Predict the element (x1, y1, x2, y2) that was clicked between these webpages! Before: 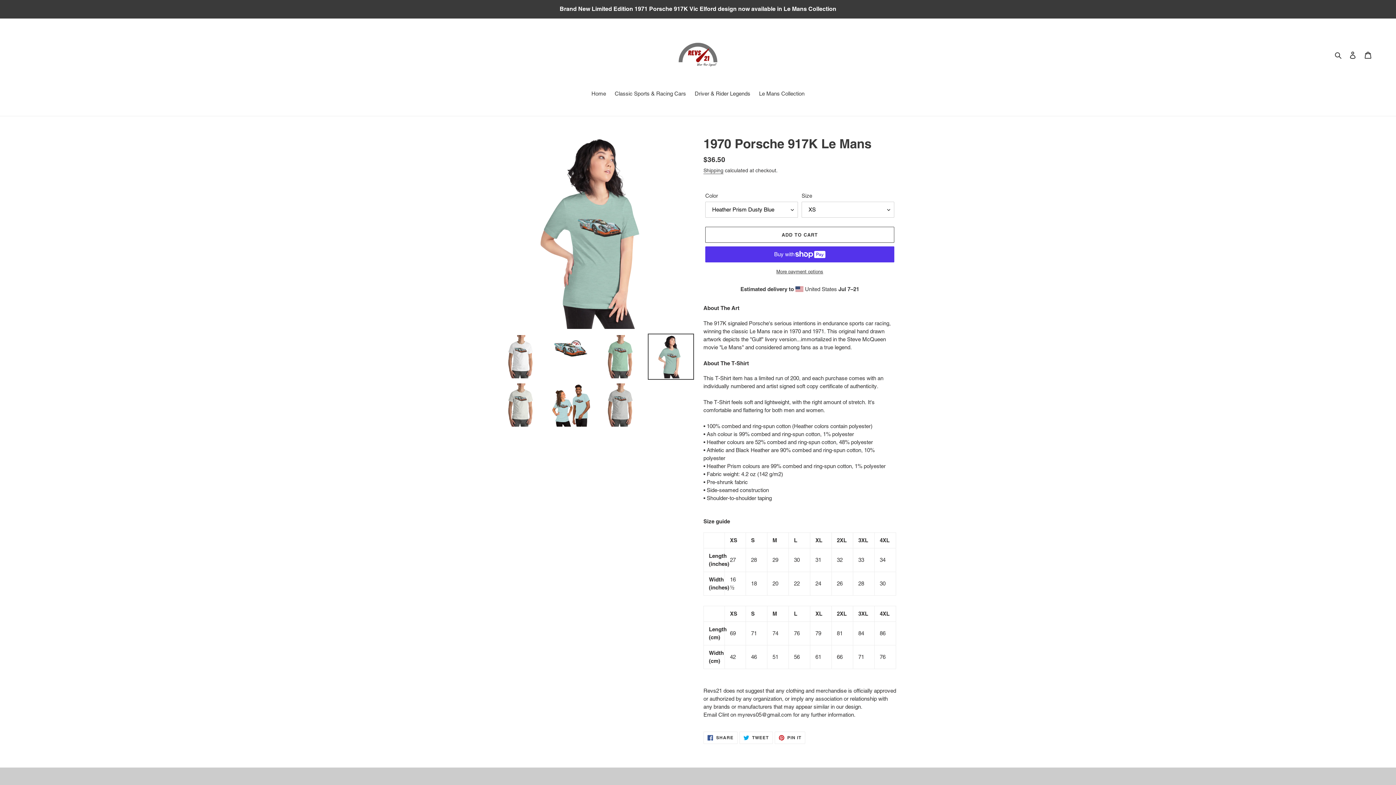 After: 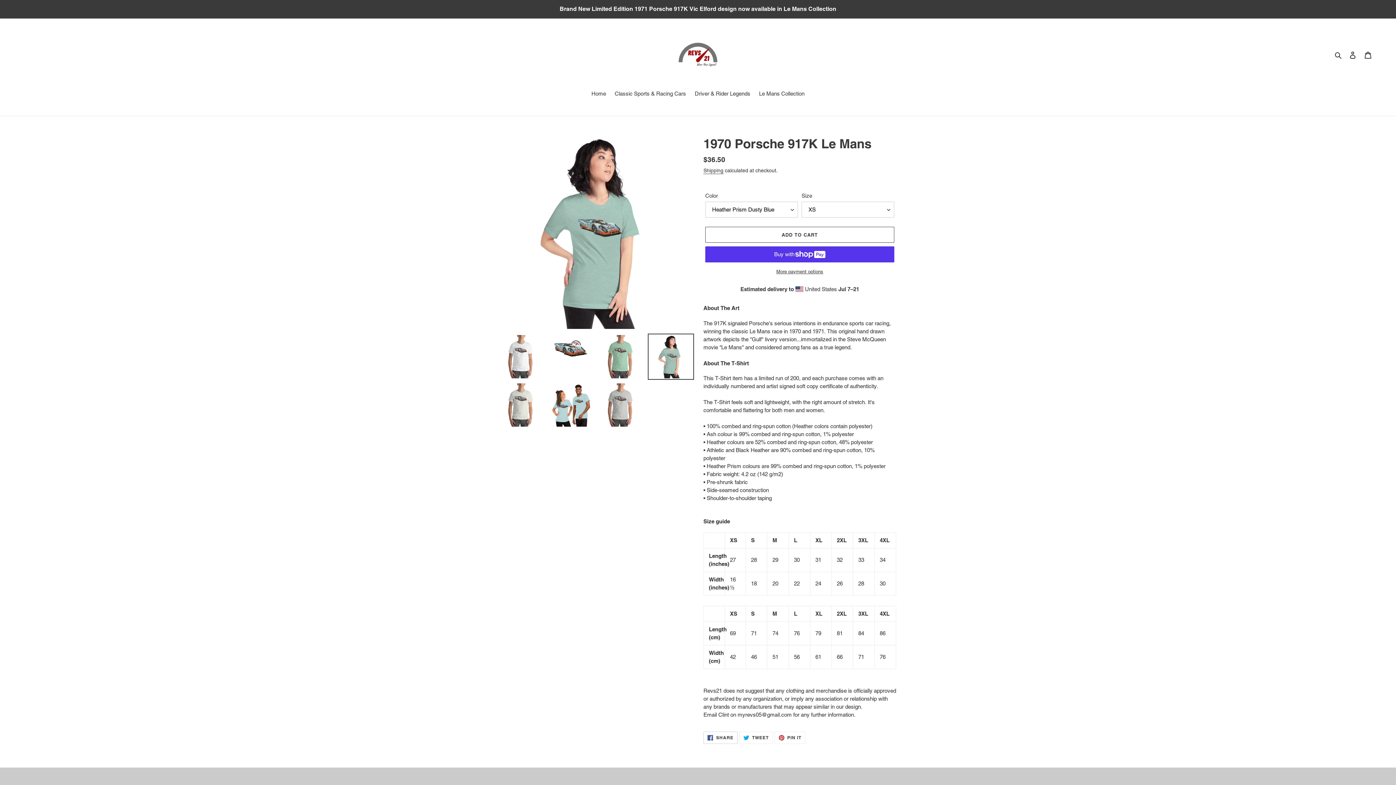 Action: bbox: (703, 732, 737, 744) label:  SHARE
SHARE ON FACEBOOK